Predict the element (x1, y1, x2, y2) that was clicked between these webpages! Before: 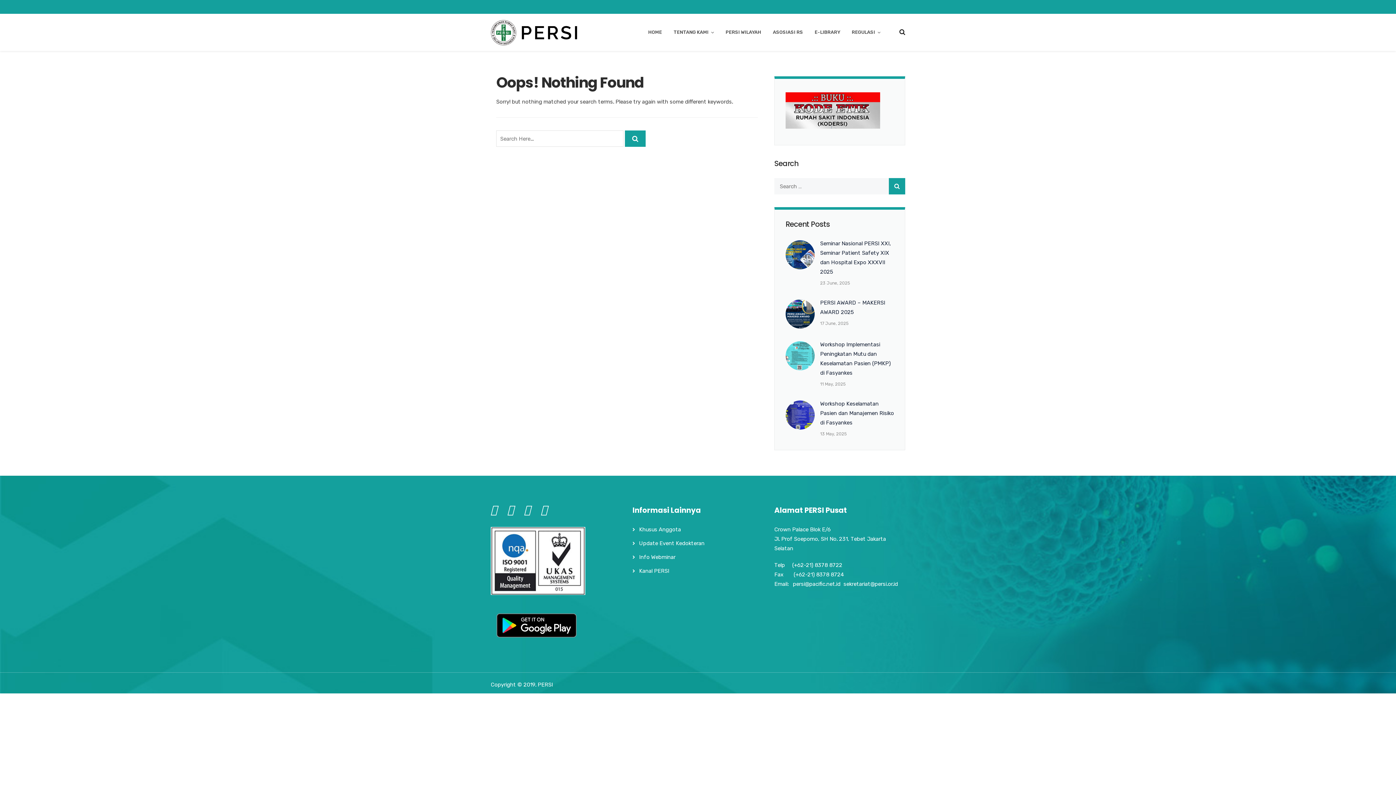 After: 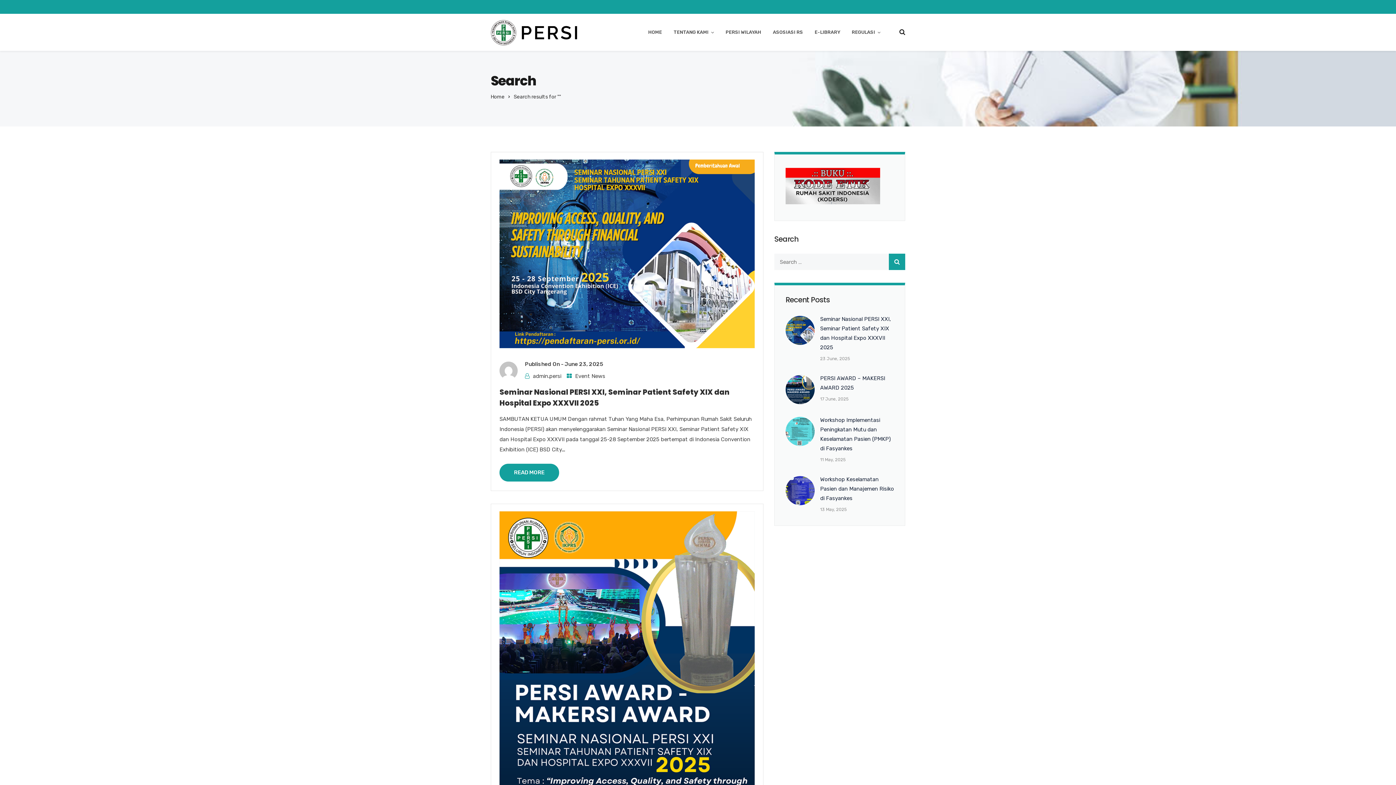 Action: bbox: (625, 130, 645, 146)